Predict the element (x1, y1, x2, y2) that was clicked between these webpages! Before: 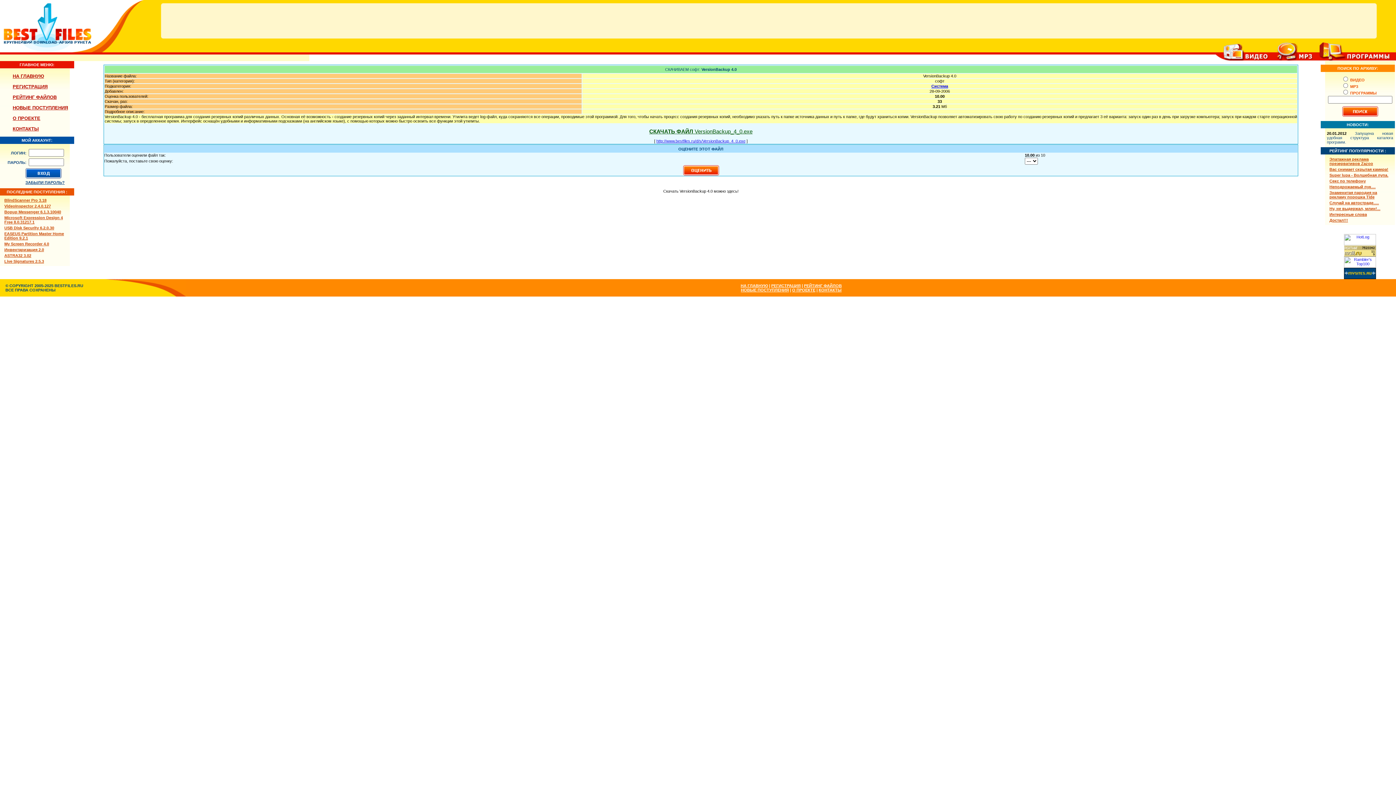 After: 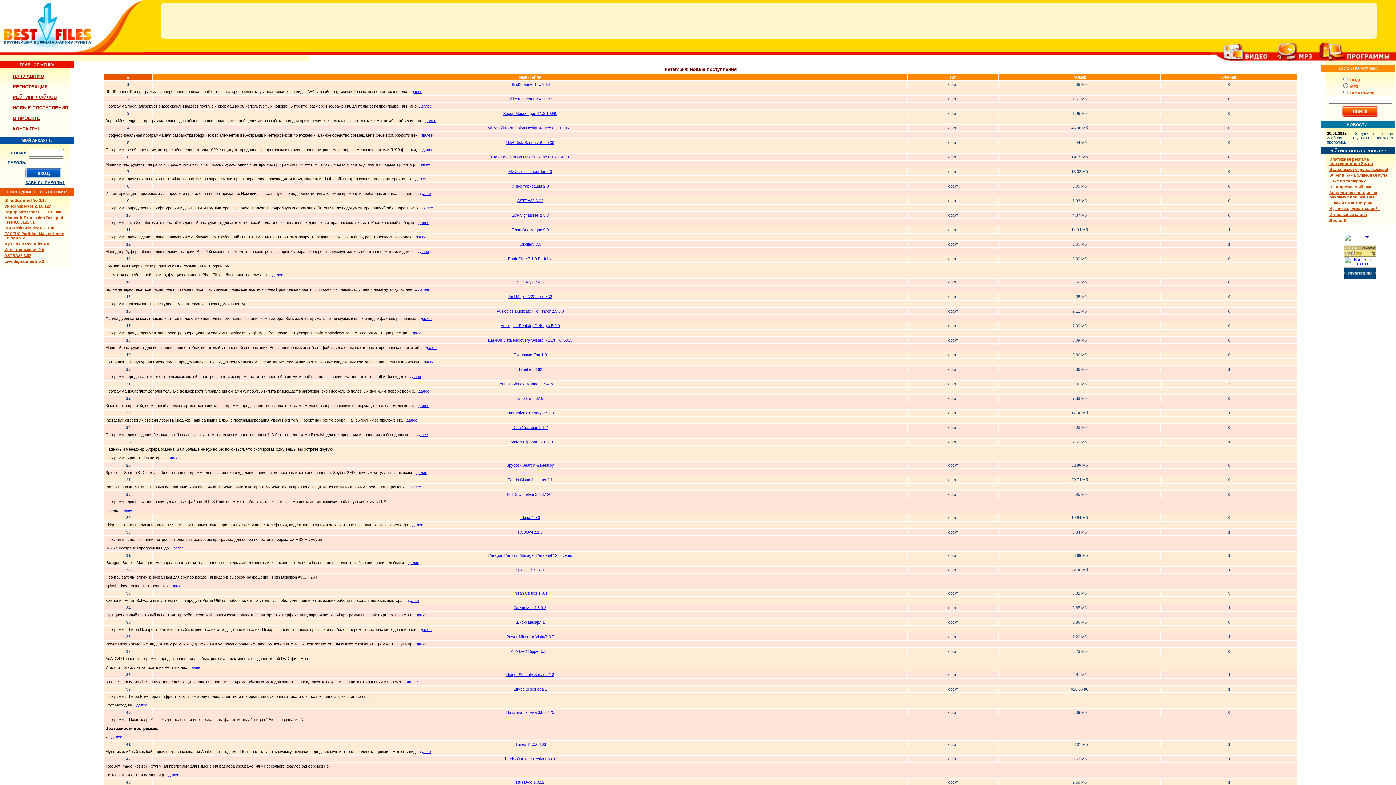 Action: label: НОВЫЕ ПОСТУПЛЕНИЯ bbox: (12, 105, 68, 110)